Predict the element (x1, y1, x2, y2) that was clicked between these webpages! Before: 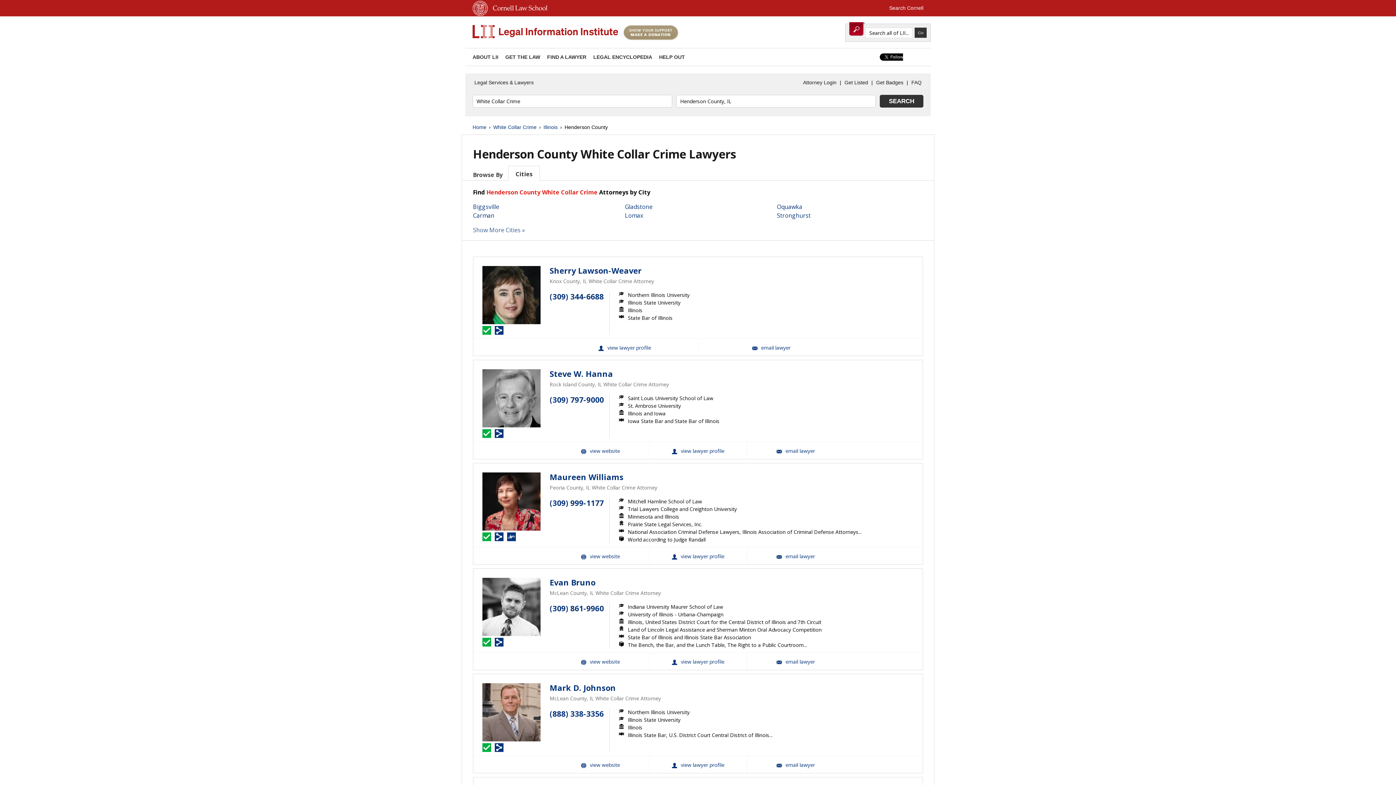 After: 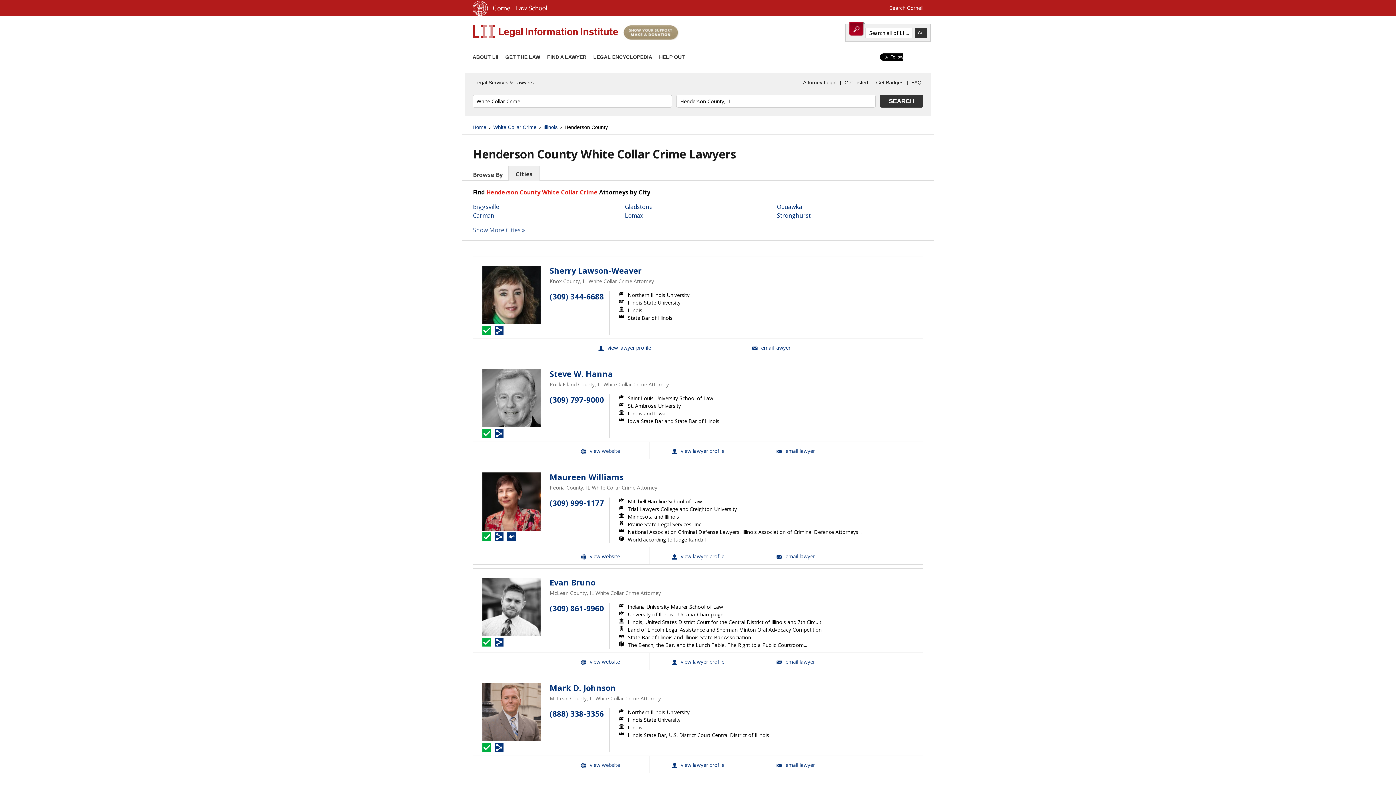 Action: label: Cities bbox: (508, 166, 539, 180)